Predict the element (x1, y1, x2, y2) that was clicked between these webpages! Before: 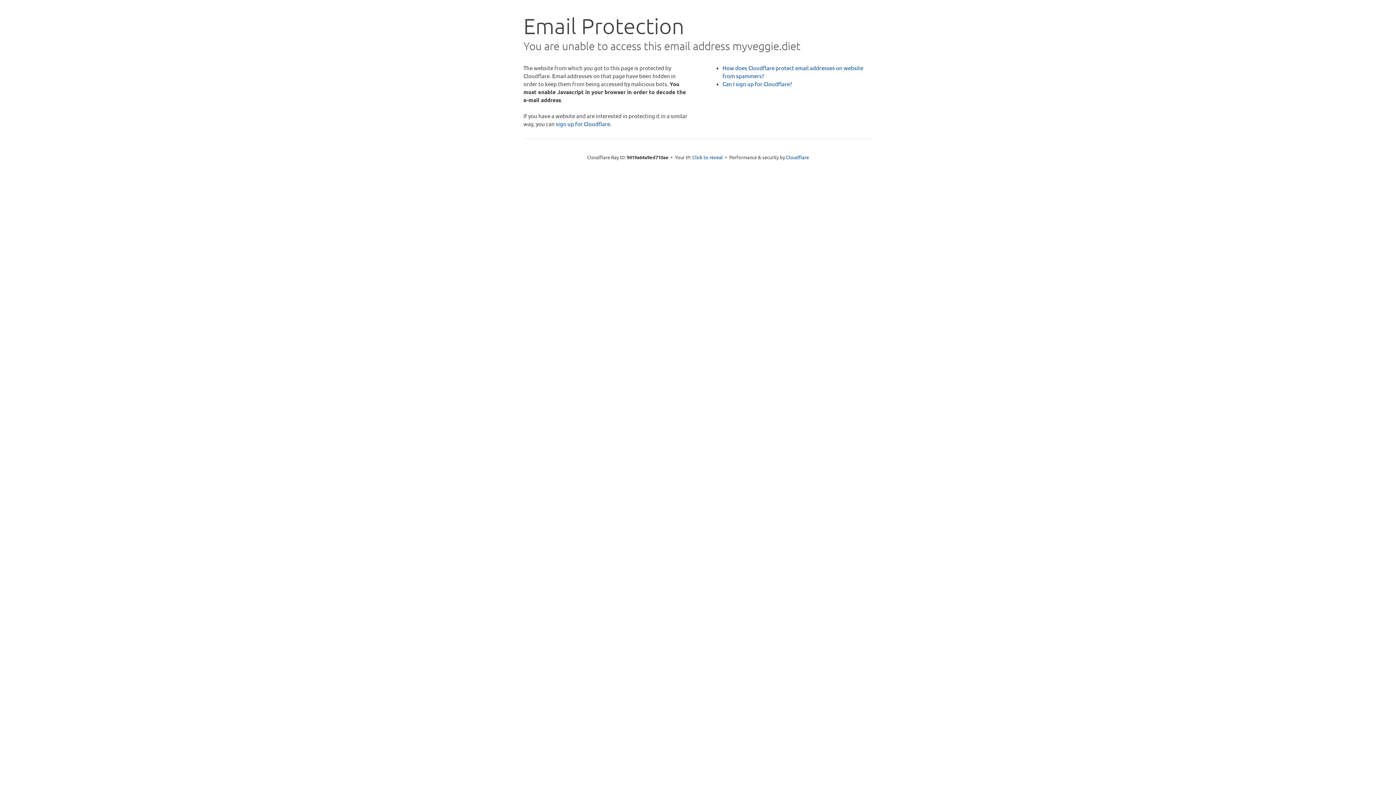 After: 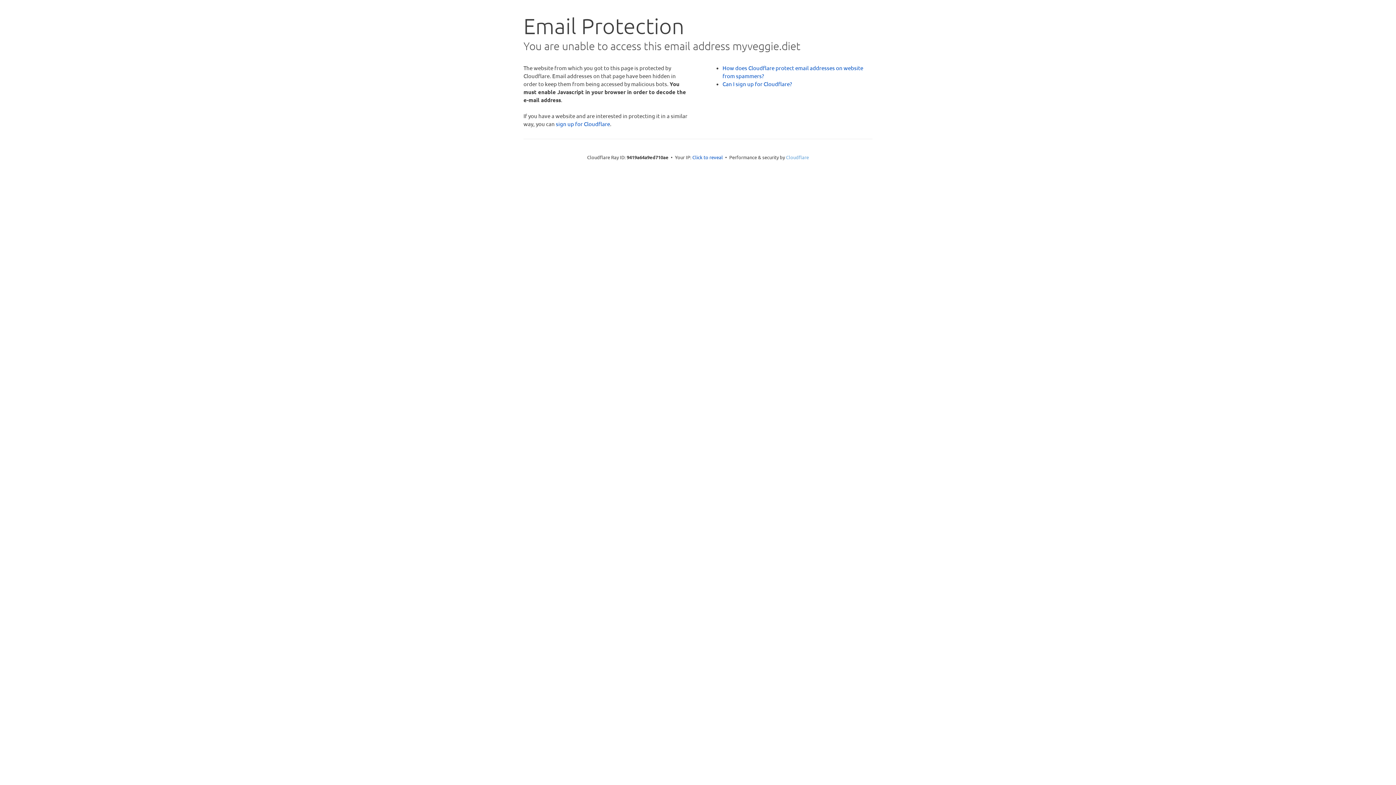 Action: bbox: (786, 154, 809, 160) label: Cloudflare